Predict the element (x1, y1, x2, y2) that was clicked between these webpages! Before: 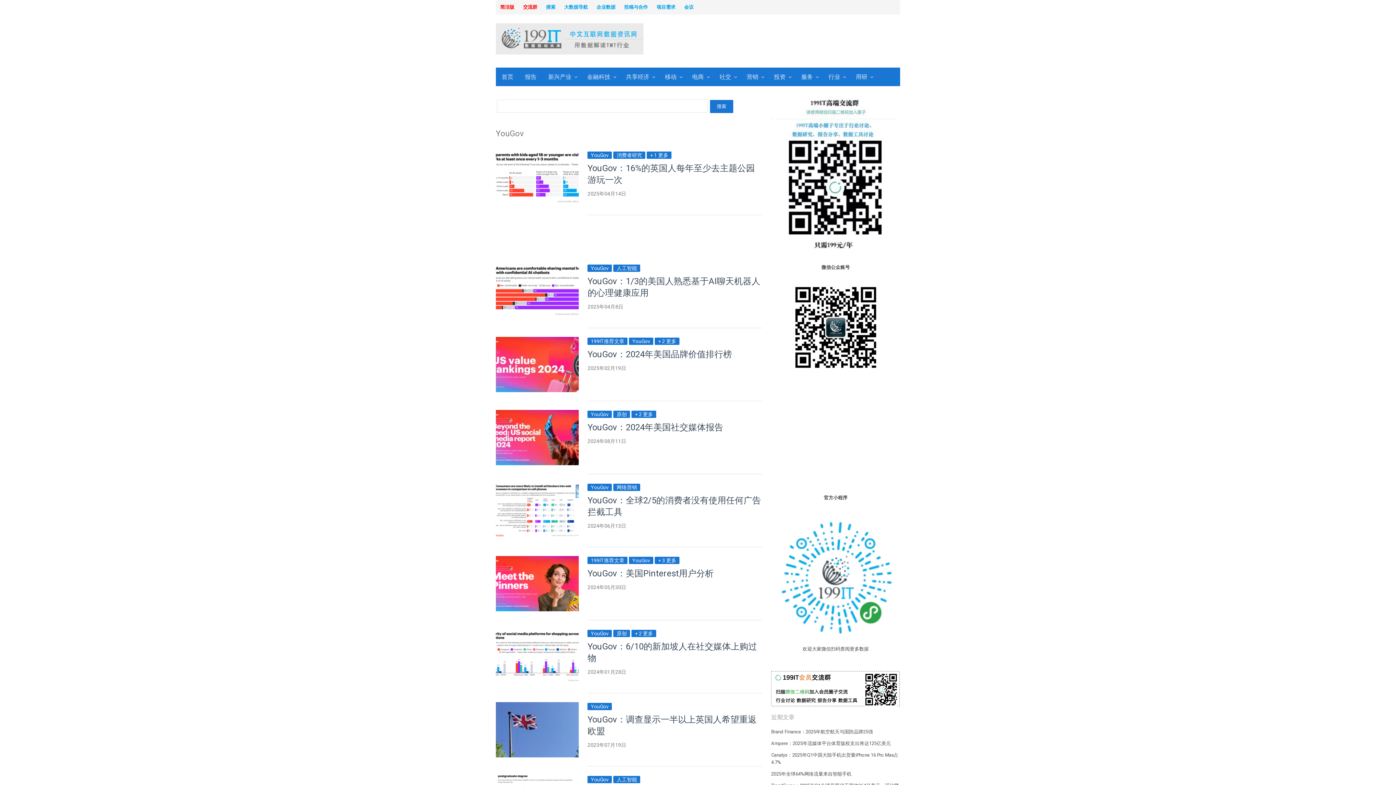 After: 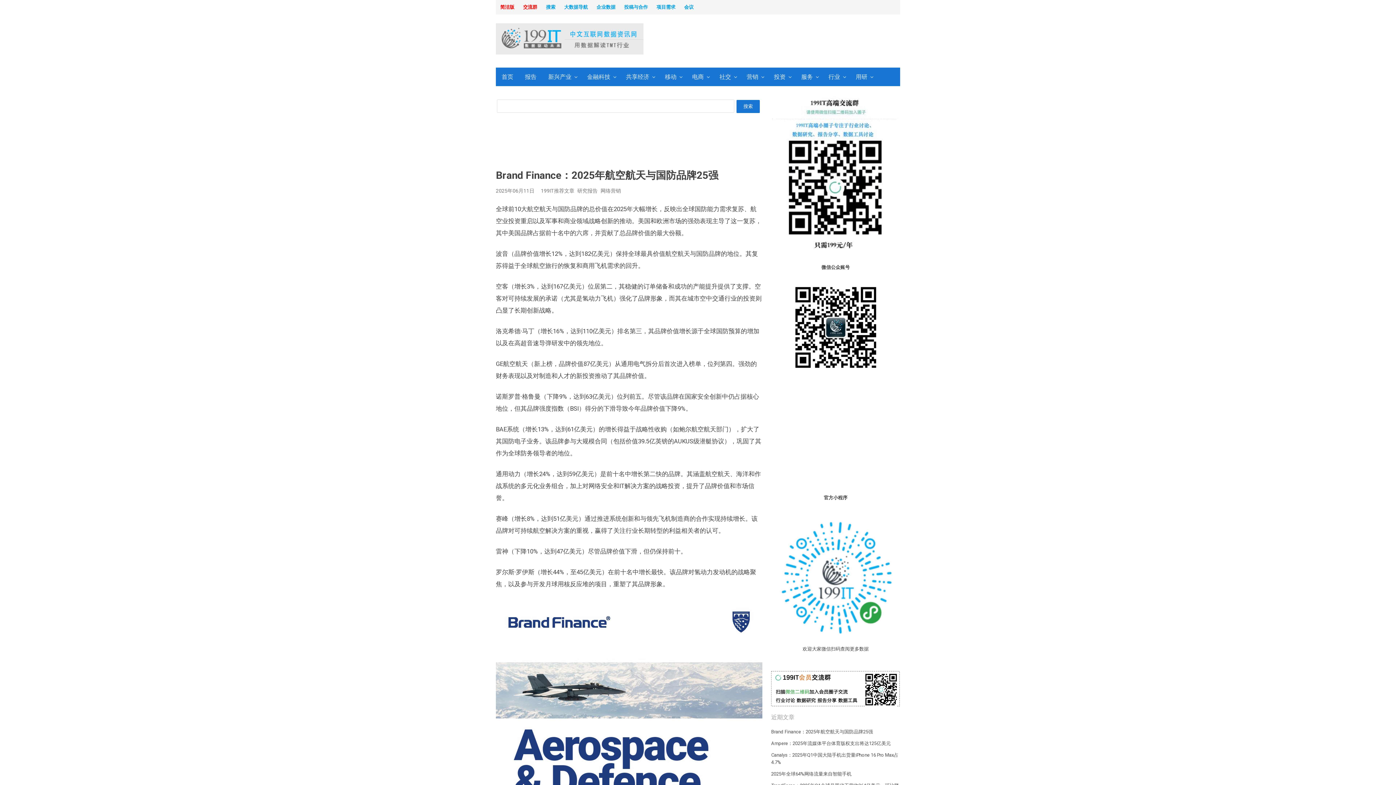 Action: bbox: (771, 729, 873, 734) label: Brand Finance：2025年航空航天与国防品牌25强